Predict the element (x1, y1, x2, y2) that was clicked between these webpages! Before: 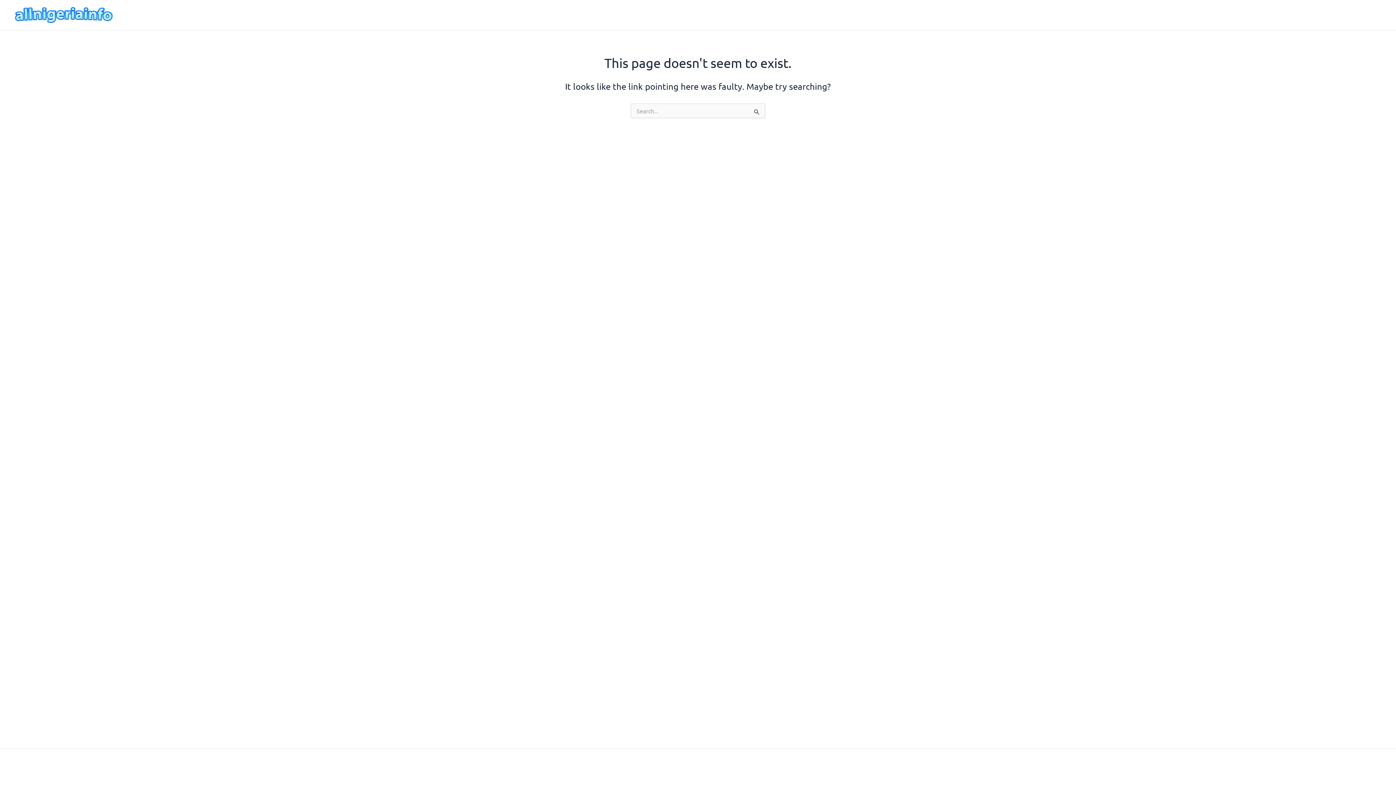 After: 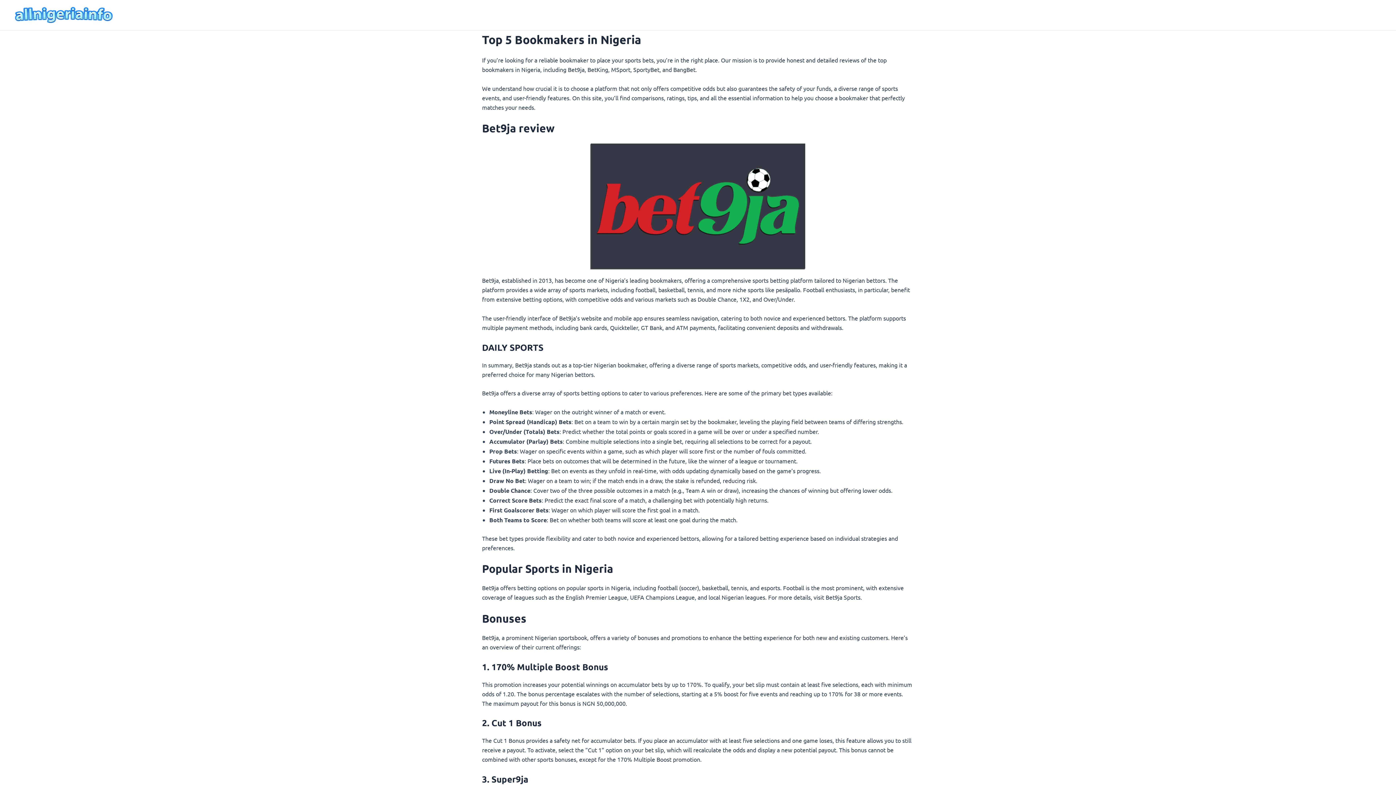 Action: bbox: (12, 10, 115, 17)